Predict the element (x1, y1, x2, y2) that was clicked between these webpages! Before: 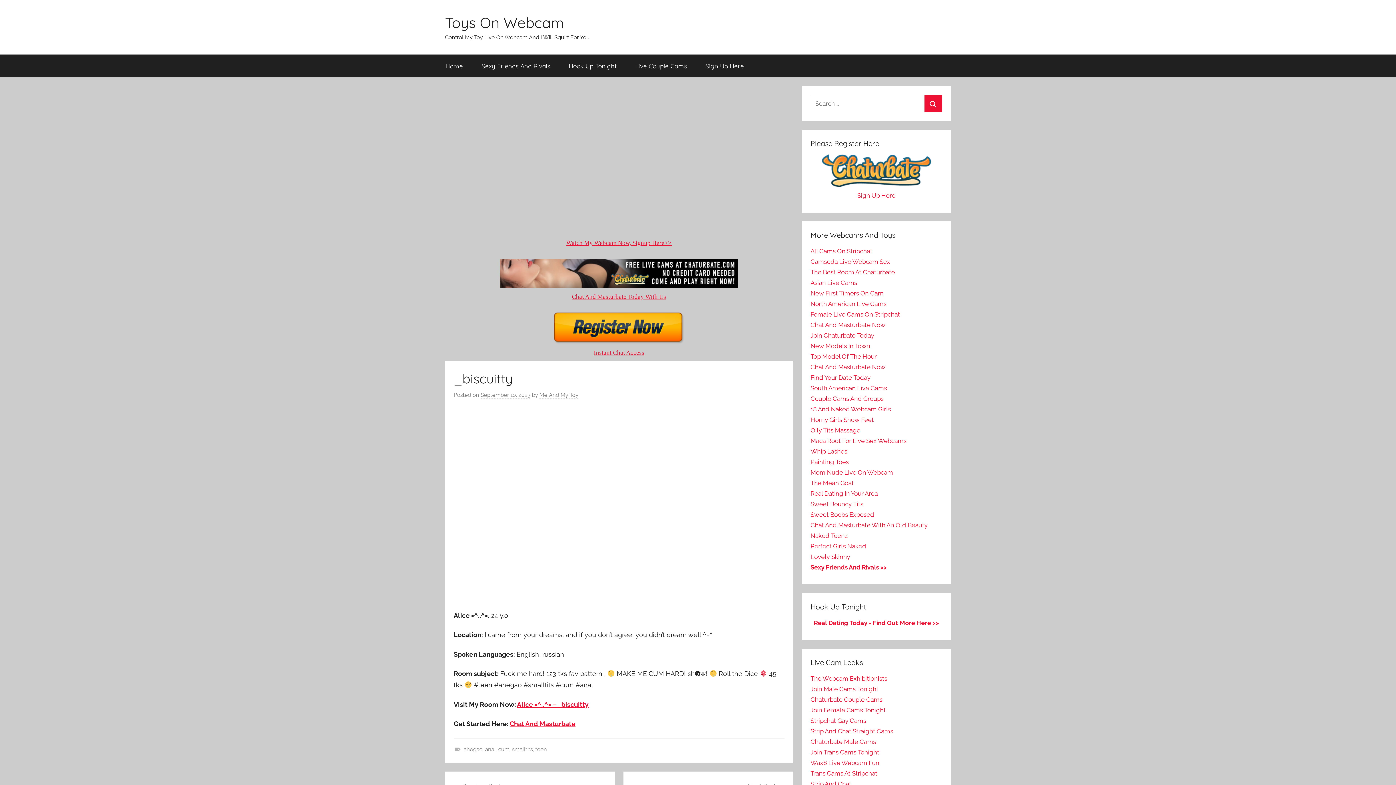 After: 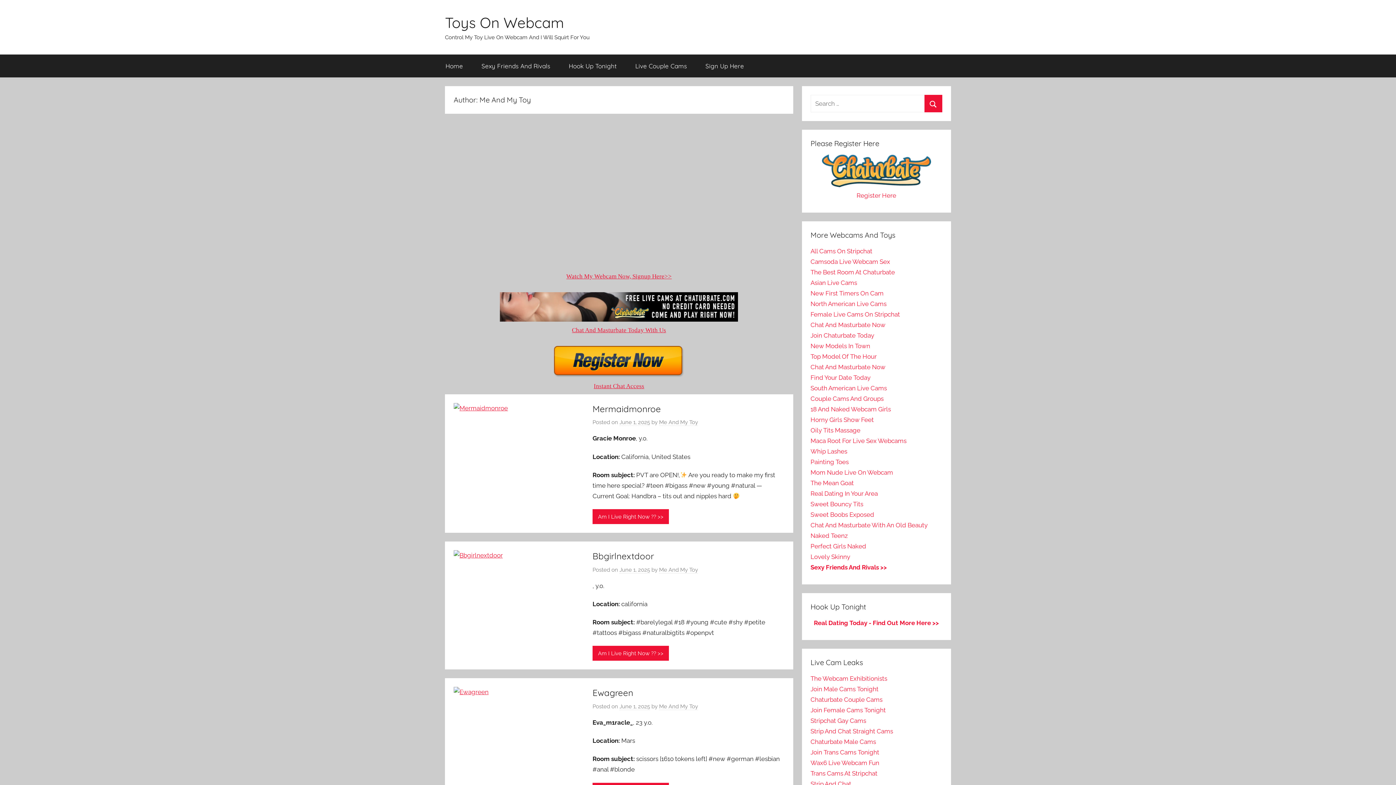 Action: bbox: (539, 392, 578, 399) label: Me And My Toy